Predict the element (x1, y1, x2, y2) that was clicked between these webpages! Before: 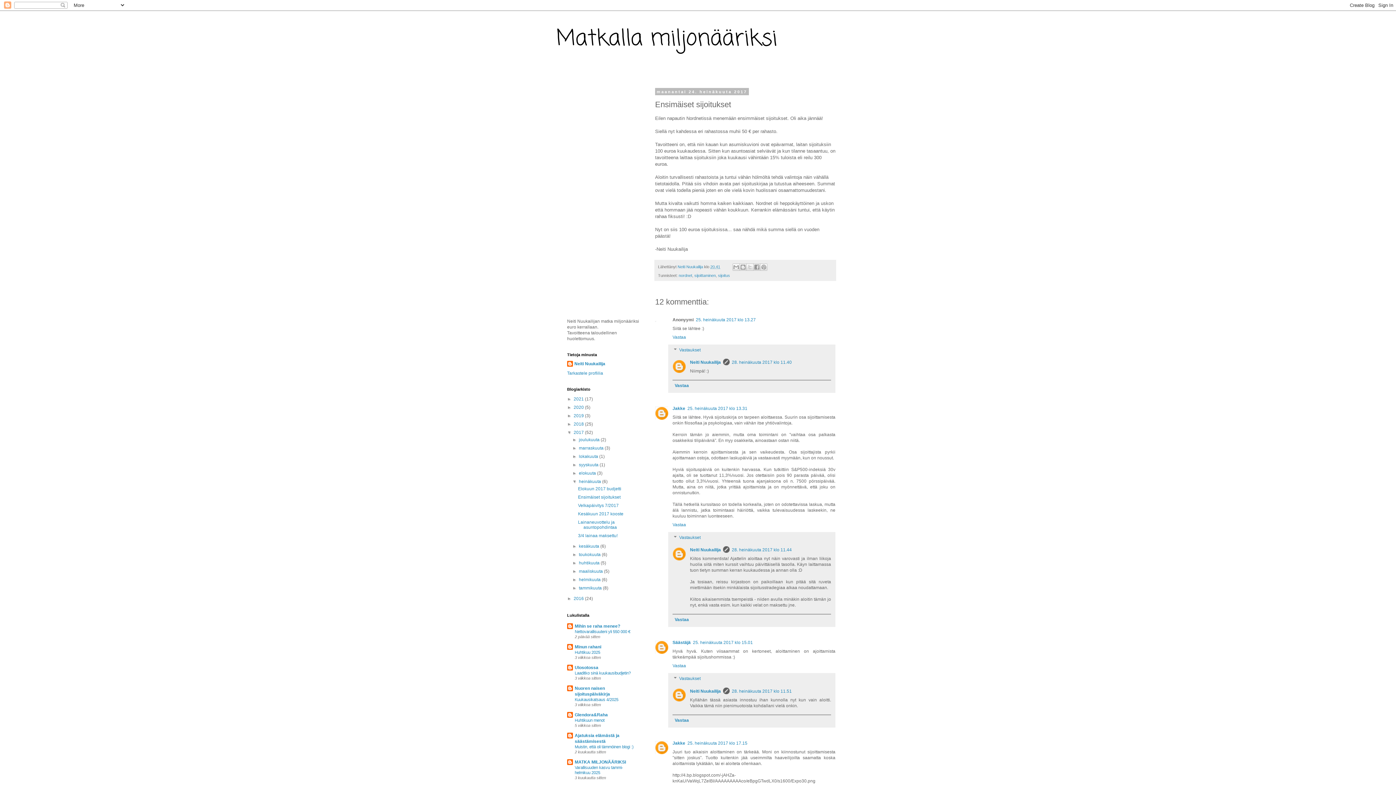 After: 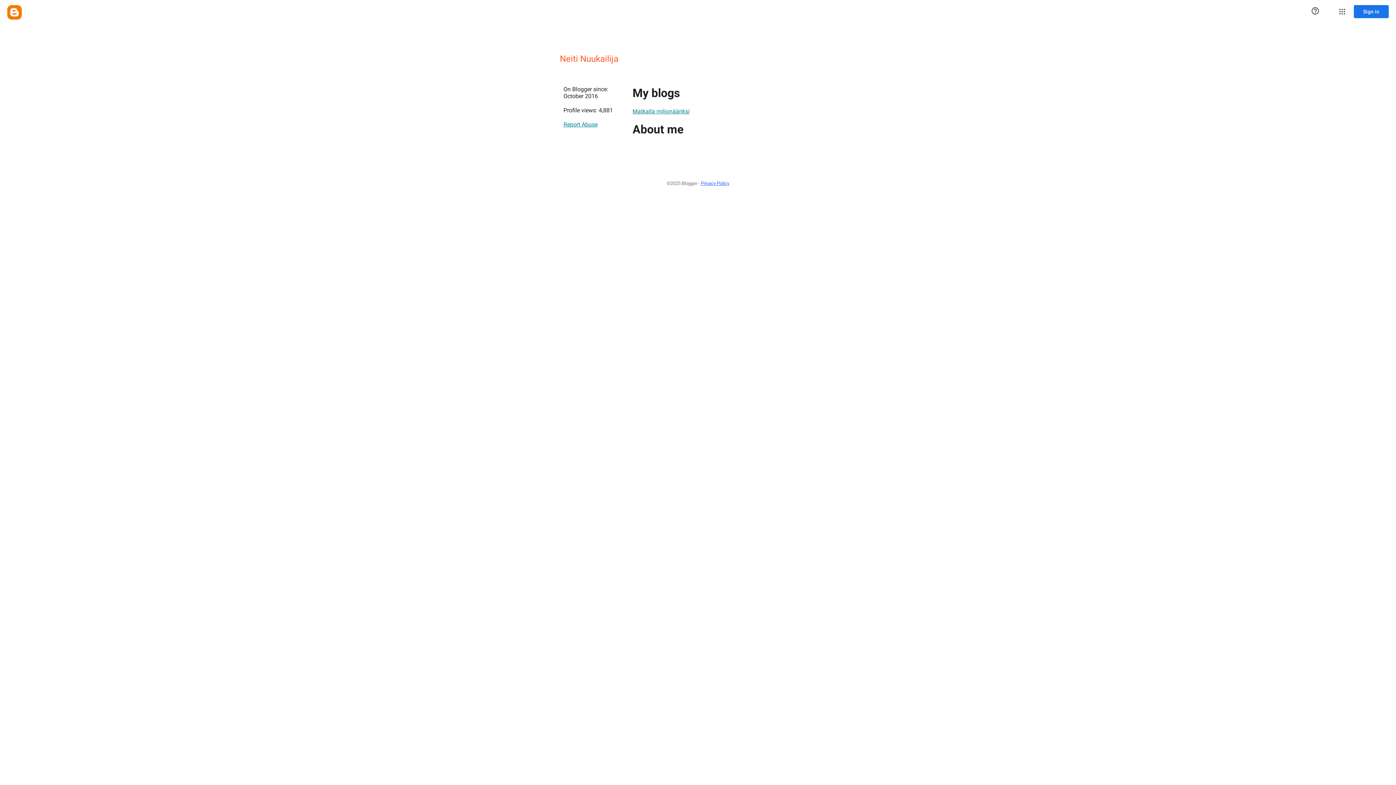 Action: label: Neiti Nuukailija bbox: (690, 360, 721, 365)